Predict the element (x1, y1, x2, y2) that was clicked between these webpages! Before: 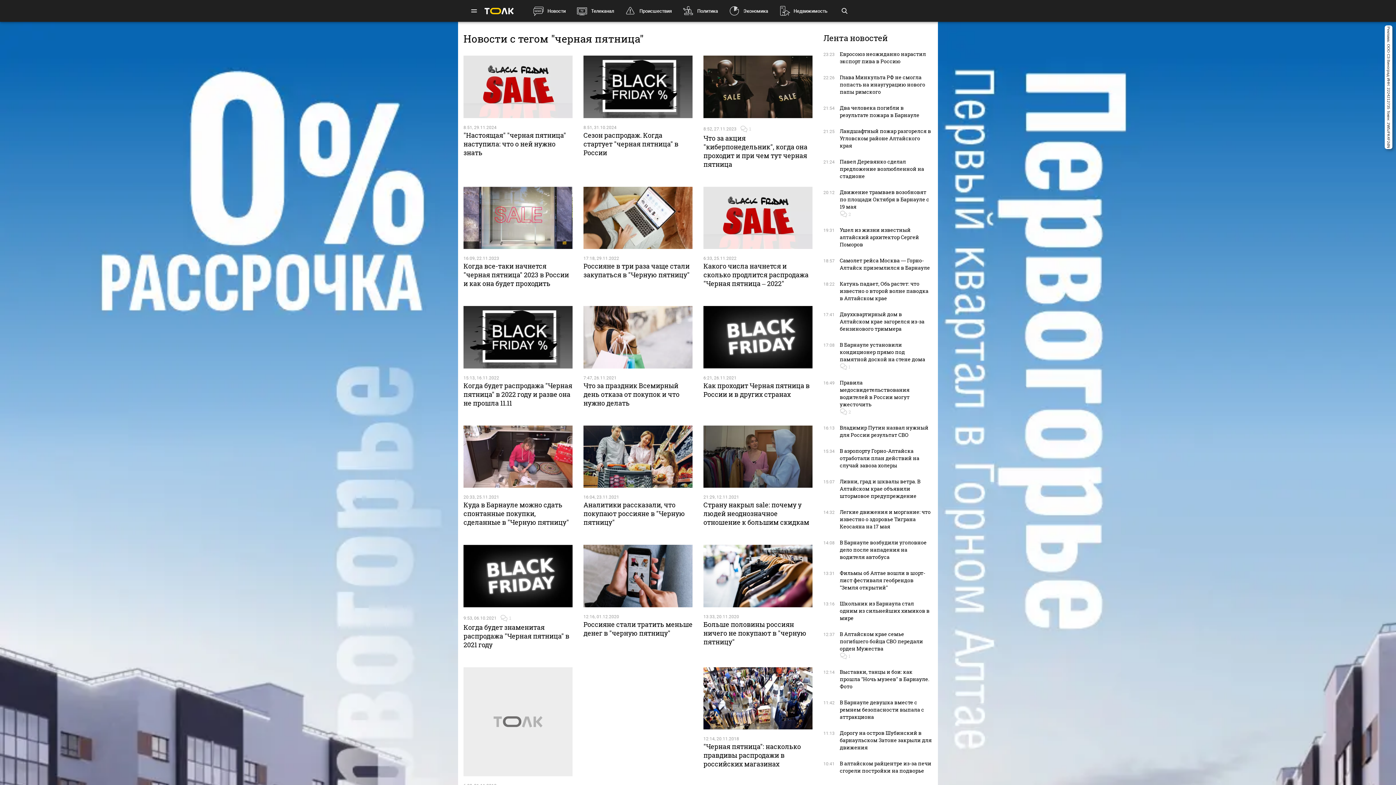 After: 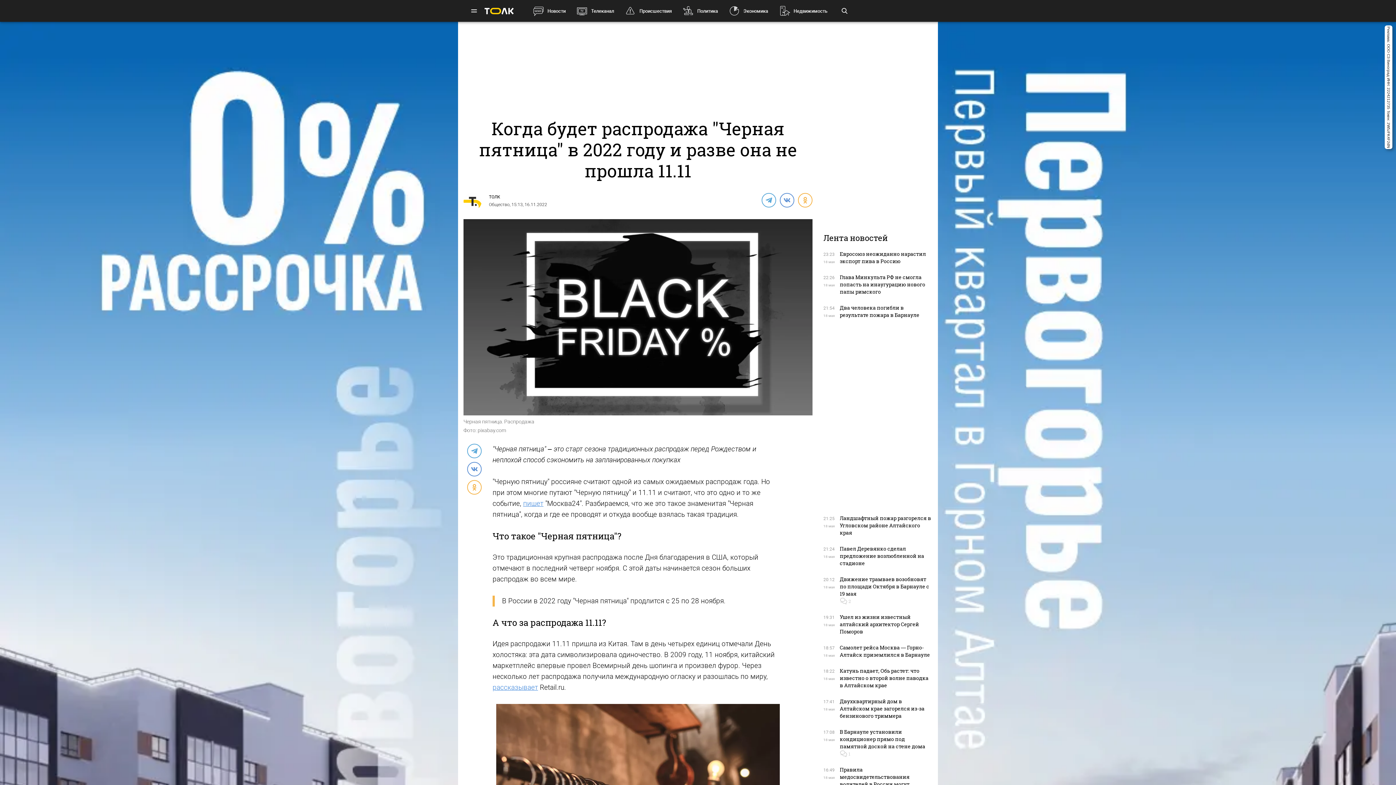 Action: label: Когда будет распродажа "Черная пятница" в 2022 году и разве она не прошла 11.11 bbox: (463, 381, 572, 407)